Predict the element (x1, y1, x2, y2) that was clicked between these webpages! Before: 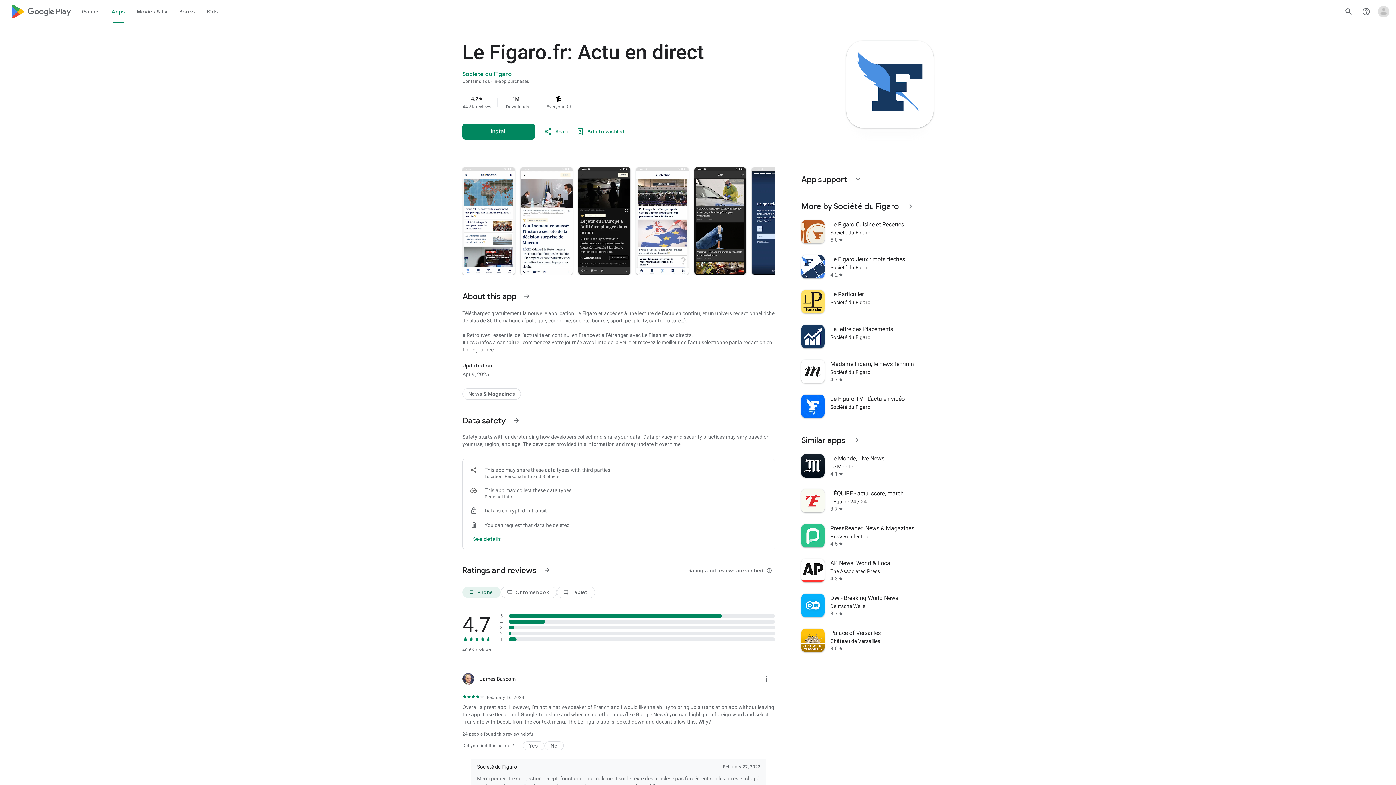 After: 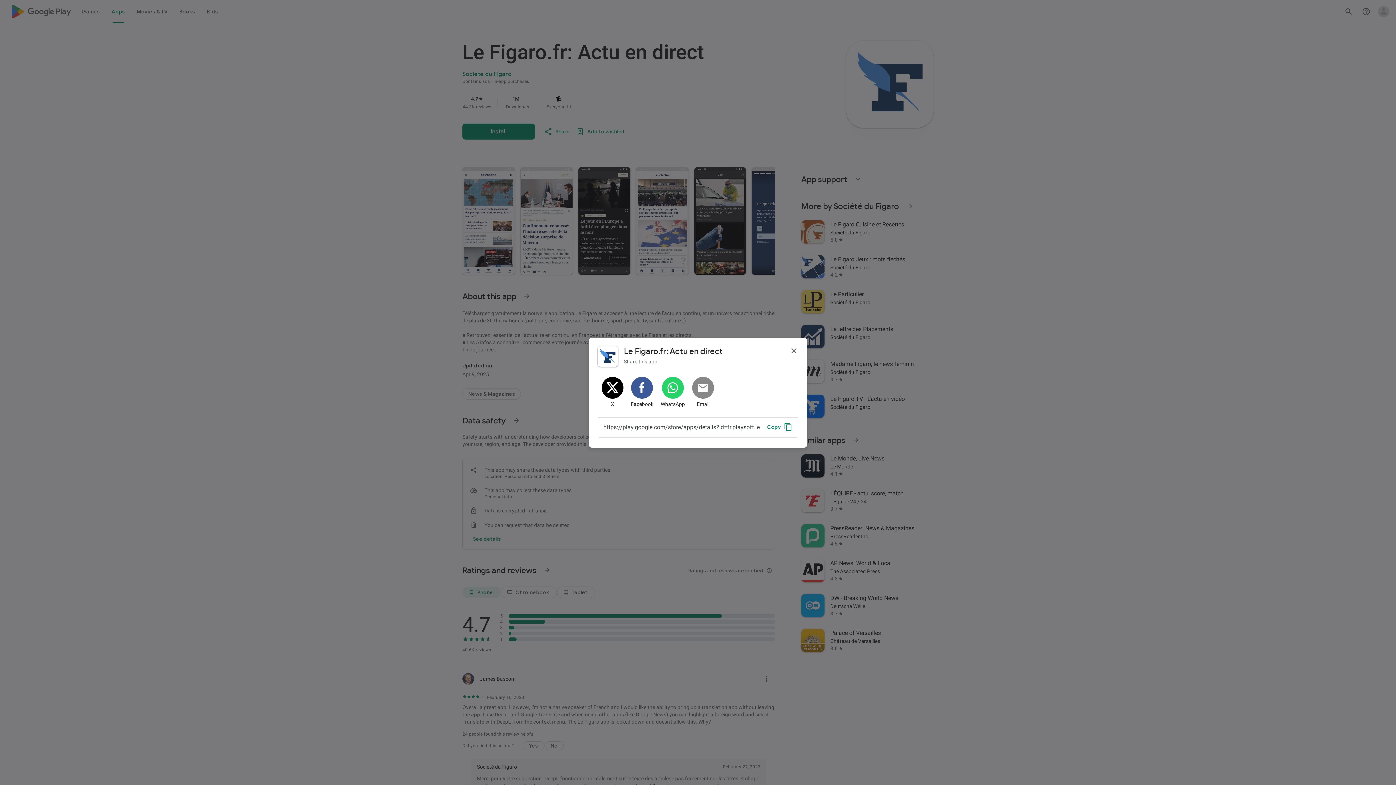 Action: bbox: (541, 124, 573, 138) label: Share